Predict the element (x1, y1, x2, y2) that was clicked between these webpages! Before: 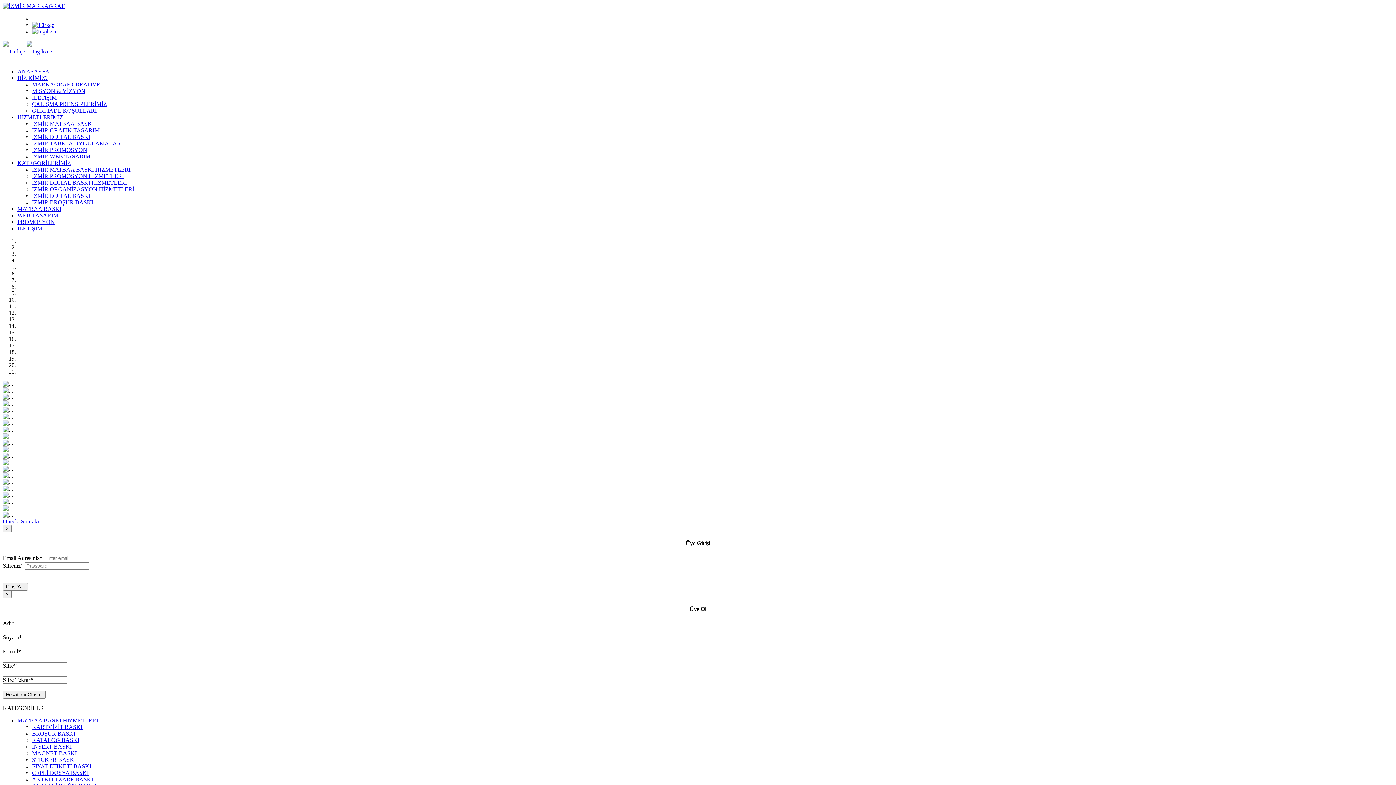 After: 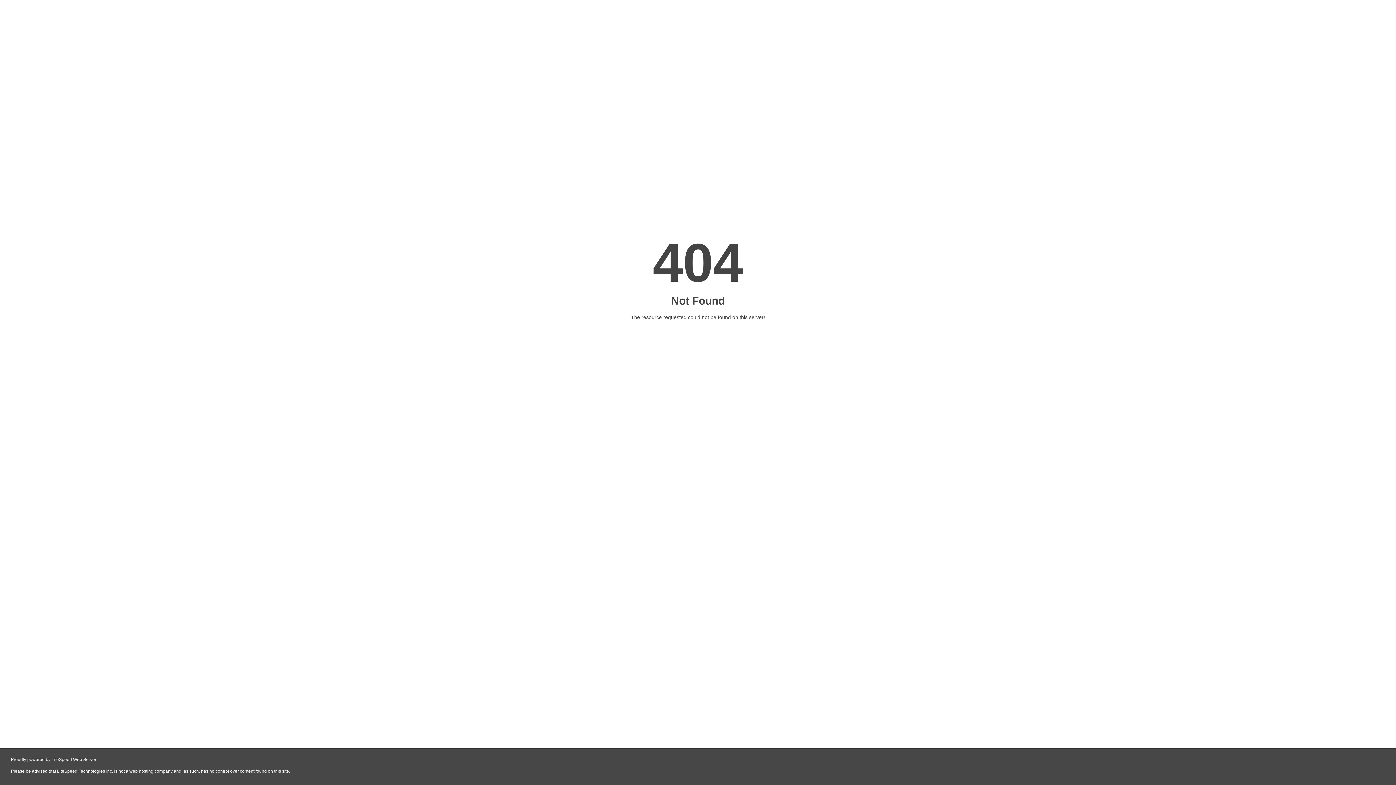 Action: label: PROMOSYON bbox: (17, 218, 54, 225)